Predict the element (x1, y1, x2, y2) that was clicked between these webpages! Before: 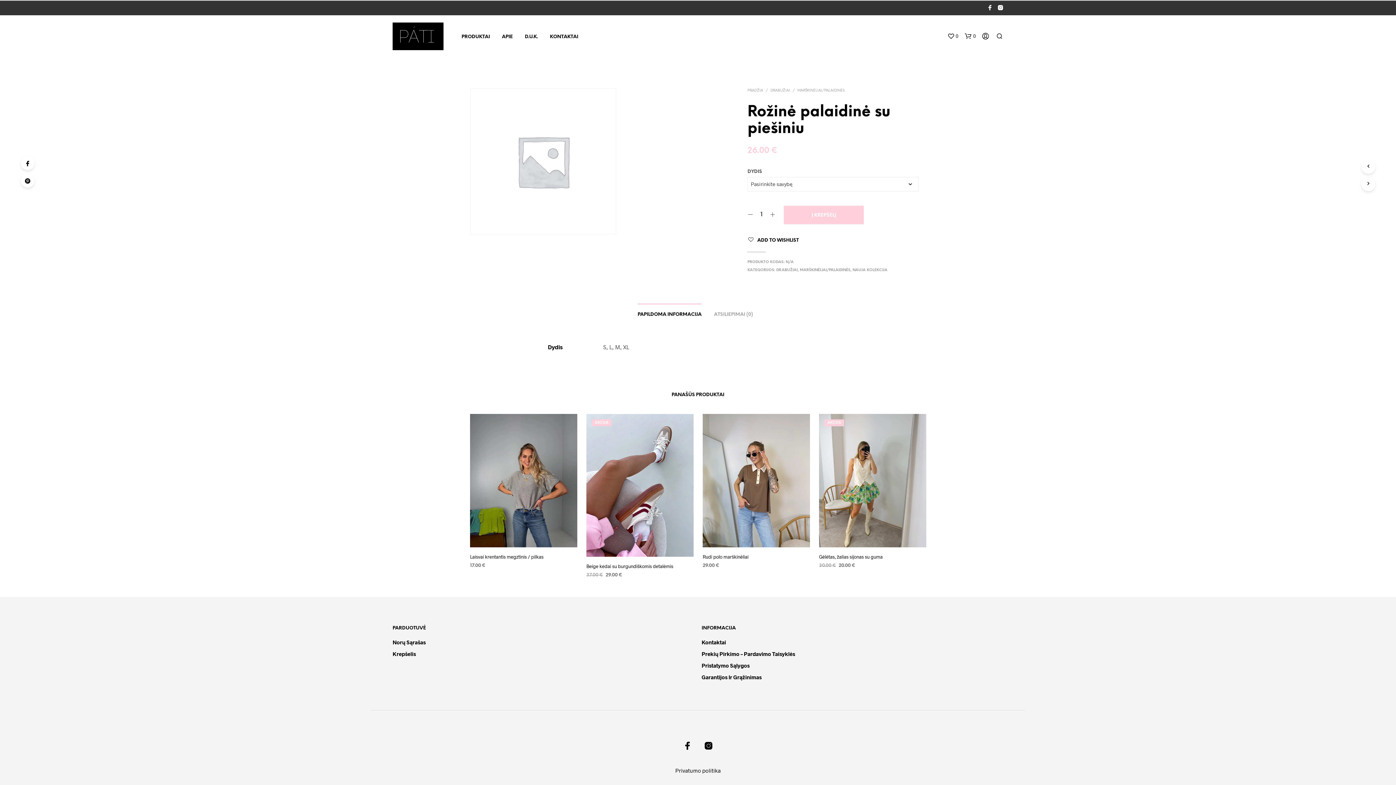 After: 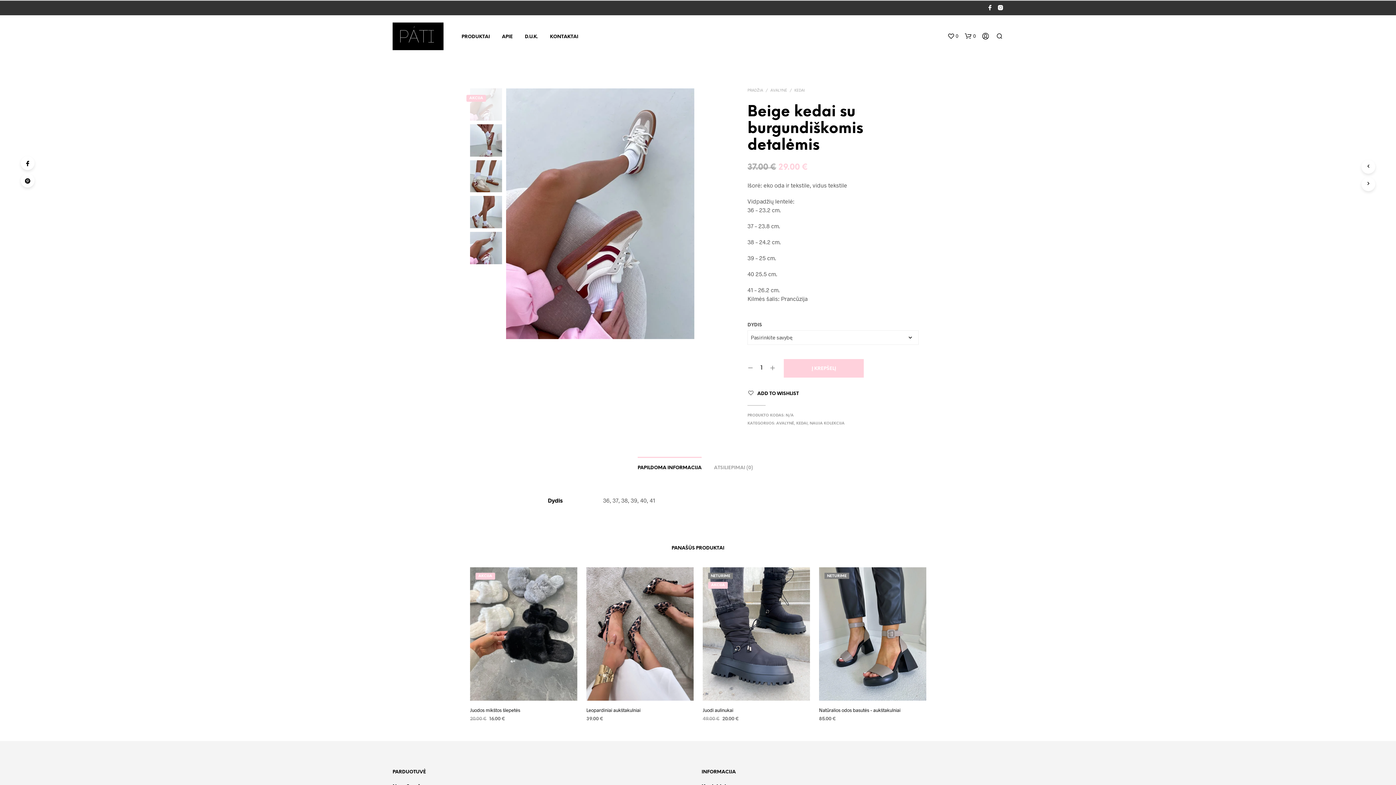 Action: bbox: (586, 414, 693, 557)